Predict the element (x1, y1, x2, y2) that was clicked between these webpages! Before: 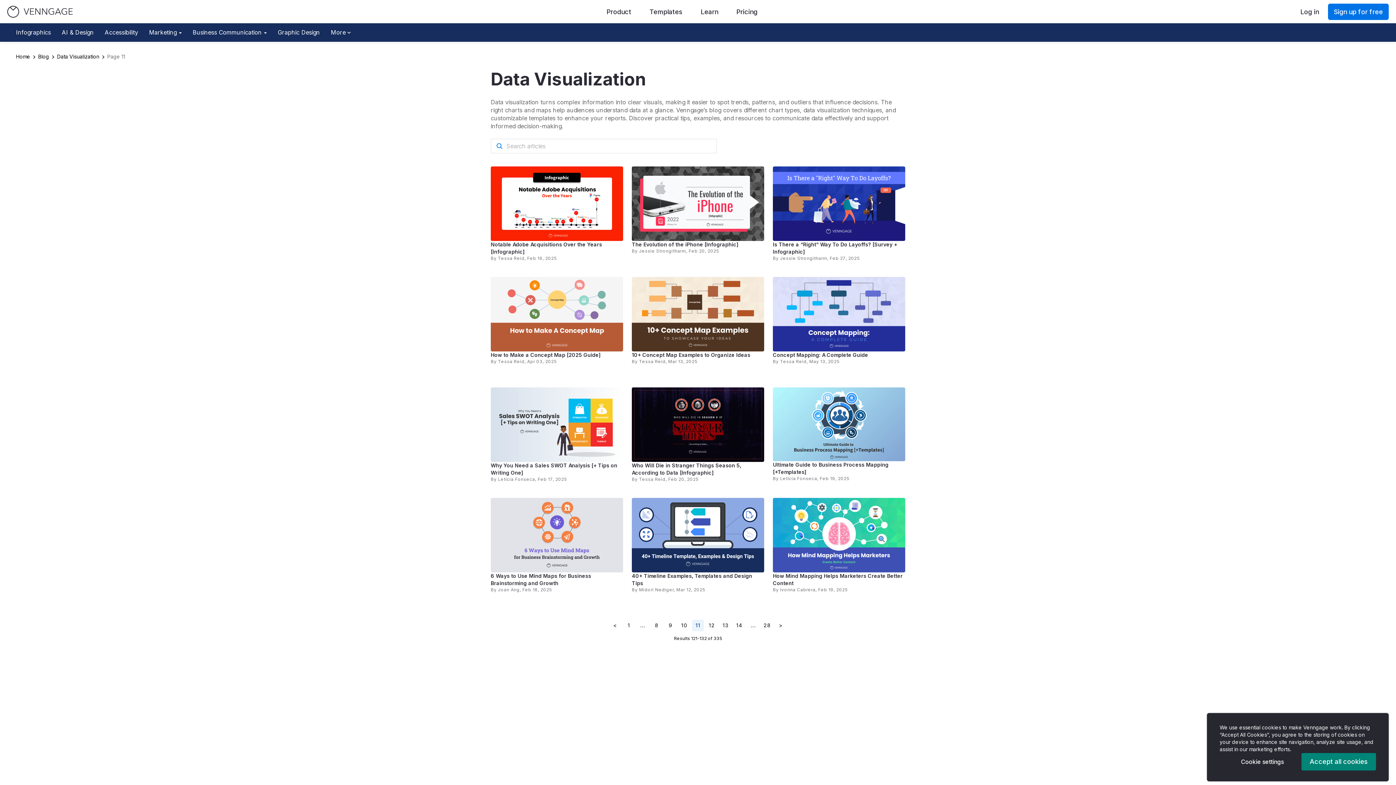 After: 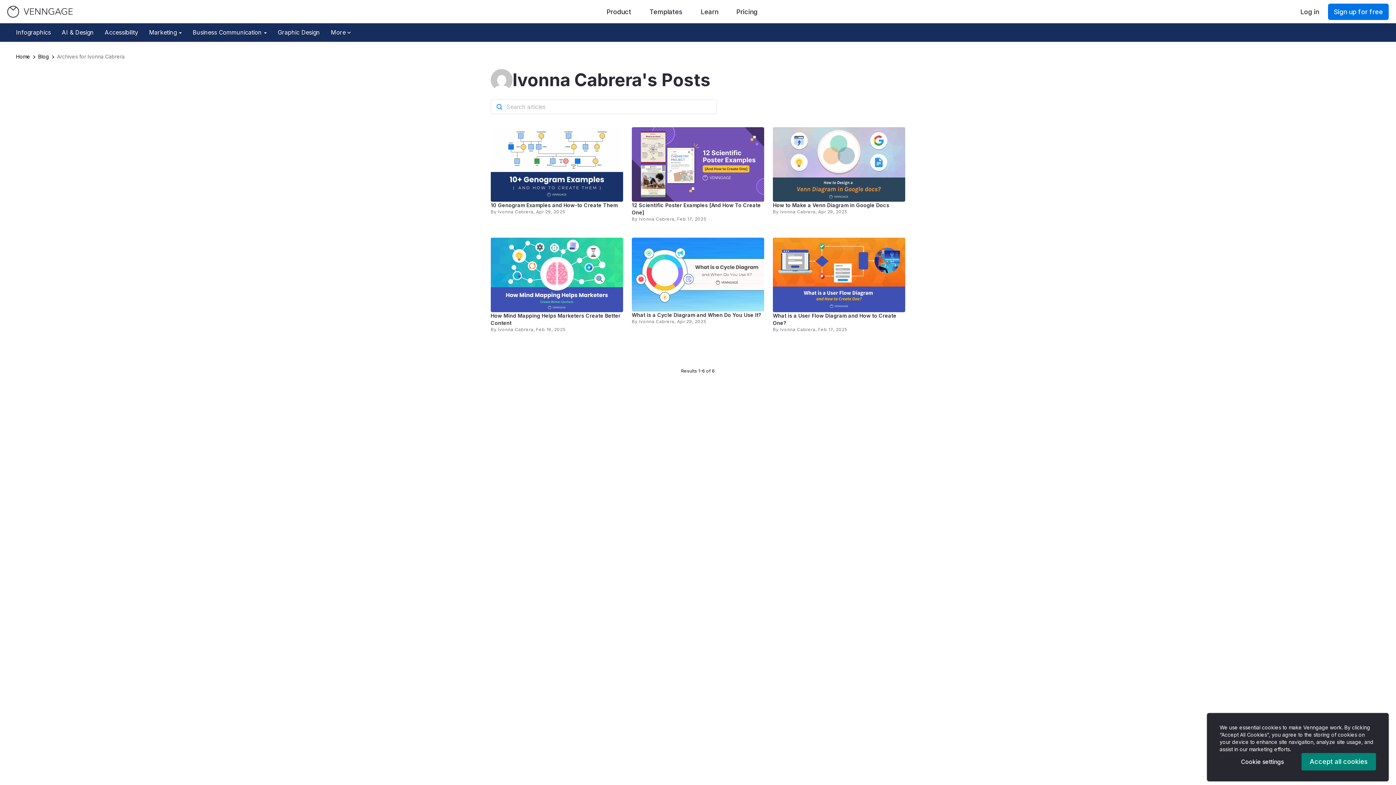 Action: label: Ivonna Cabrera bbox: (780, 587, 815, 592)